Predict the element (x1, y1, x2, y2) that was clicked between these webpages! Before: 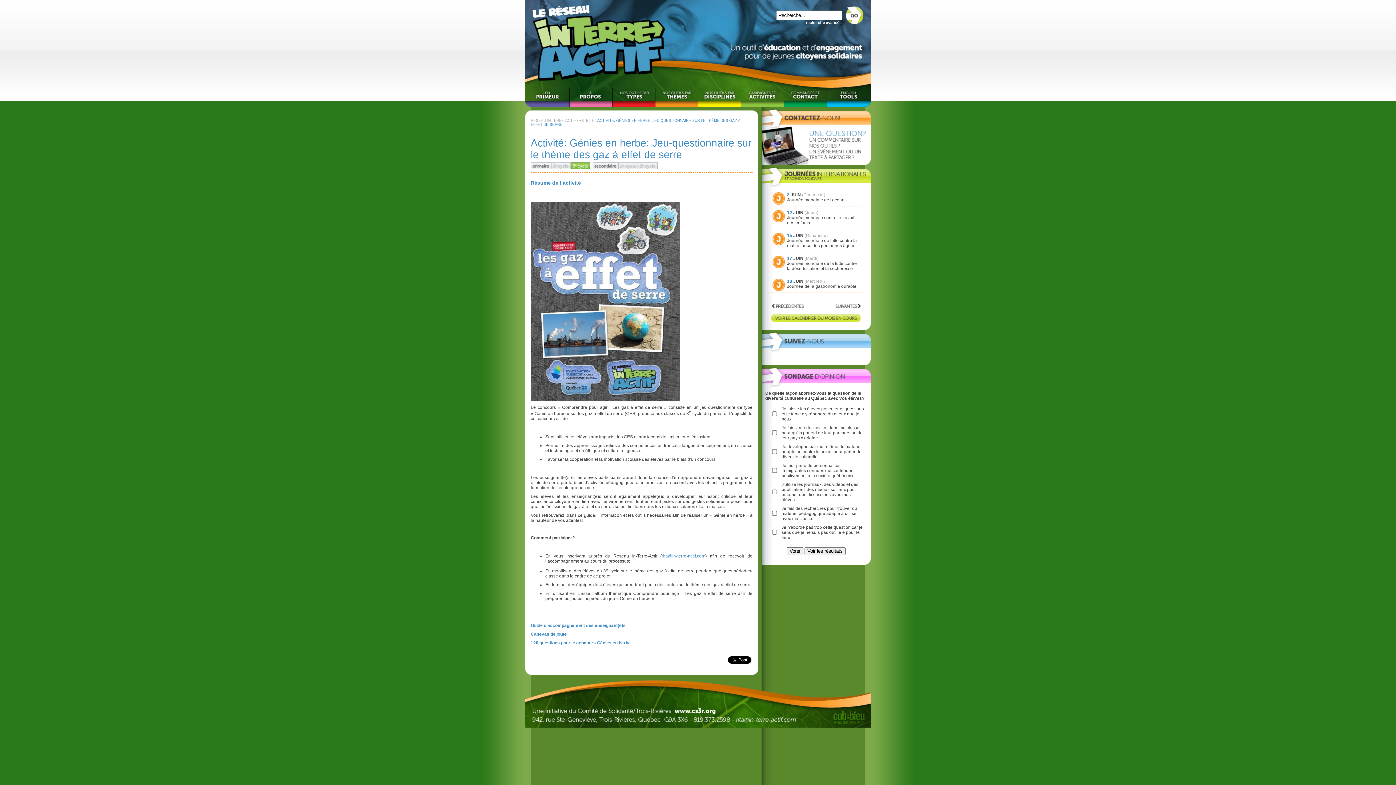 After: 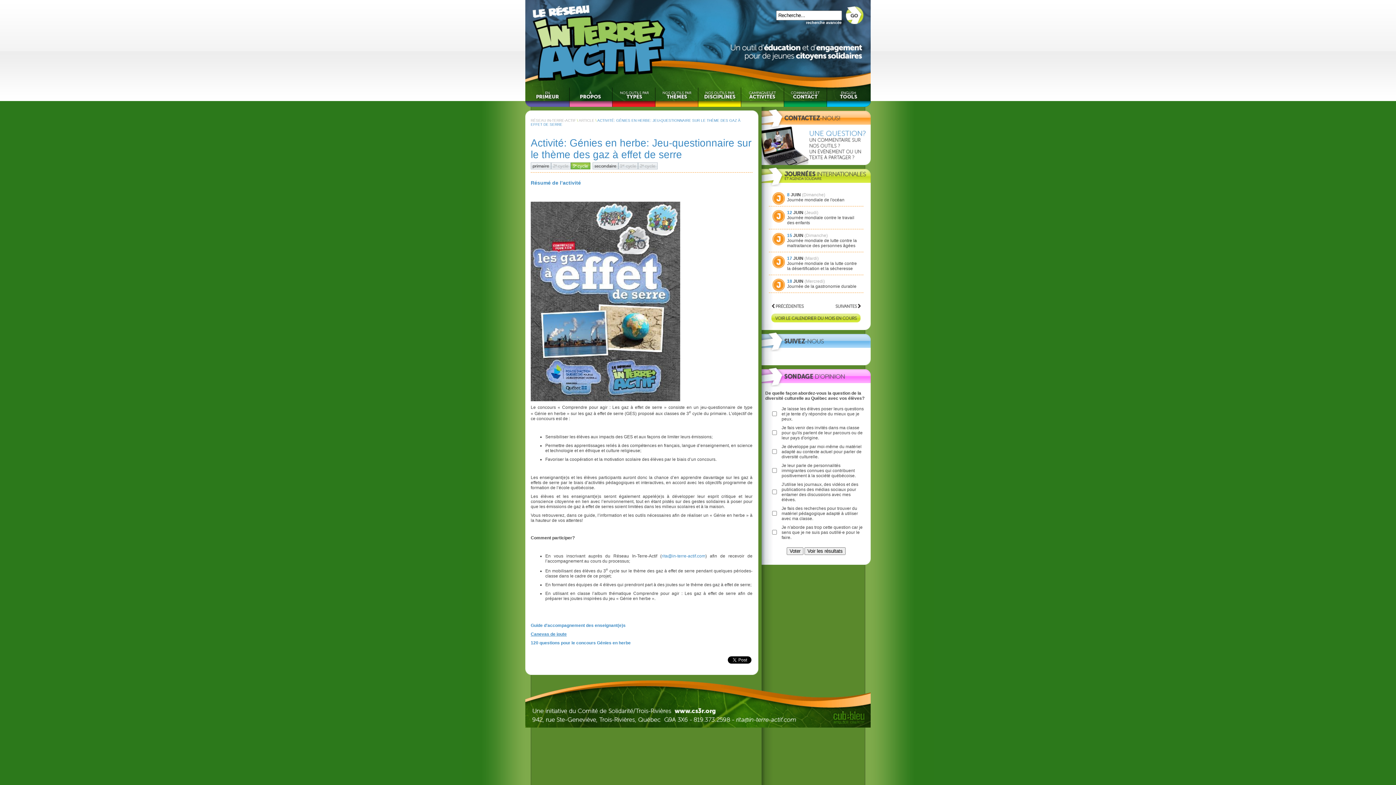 Action: bbox: (530, 632, 566, 637) label: Canevas de joute